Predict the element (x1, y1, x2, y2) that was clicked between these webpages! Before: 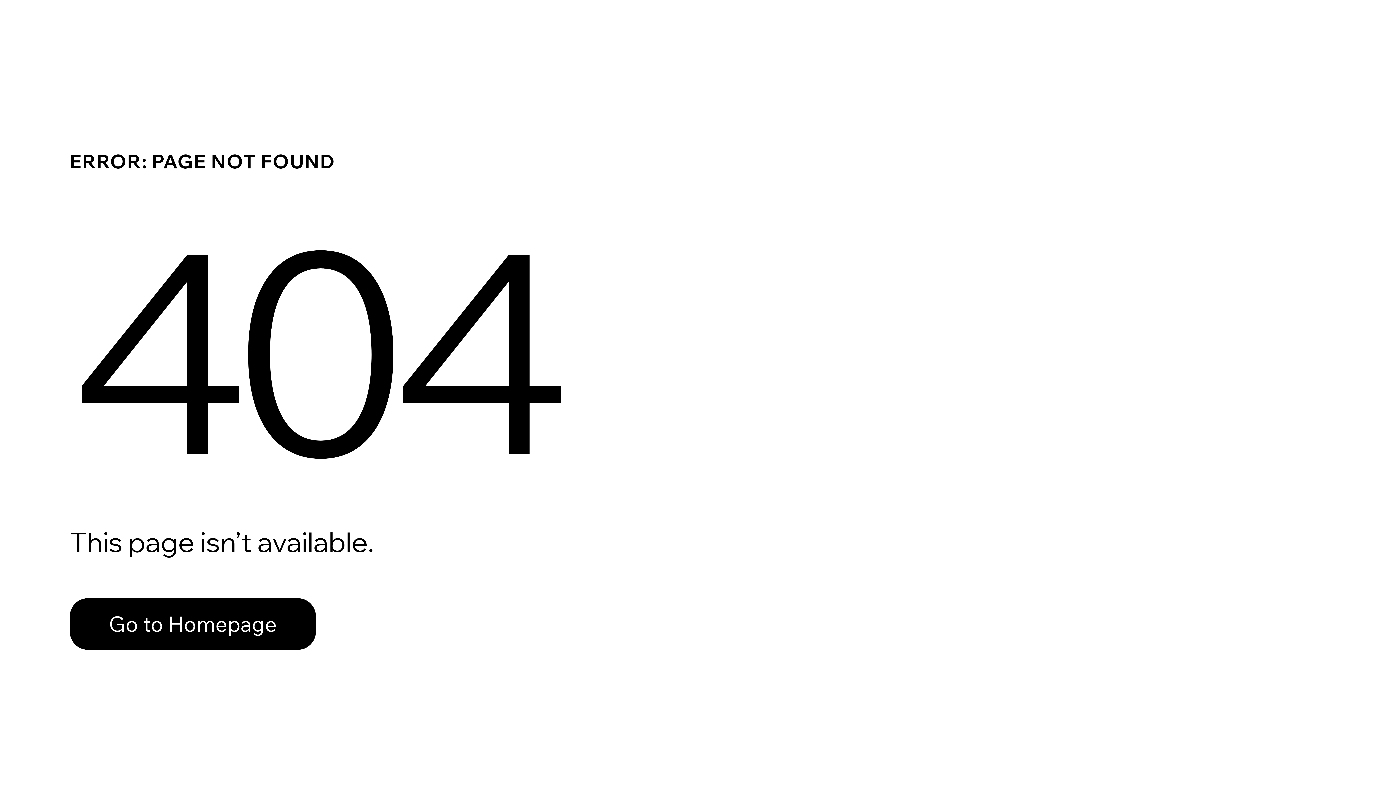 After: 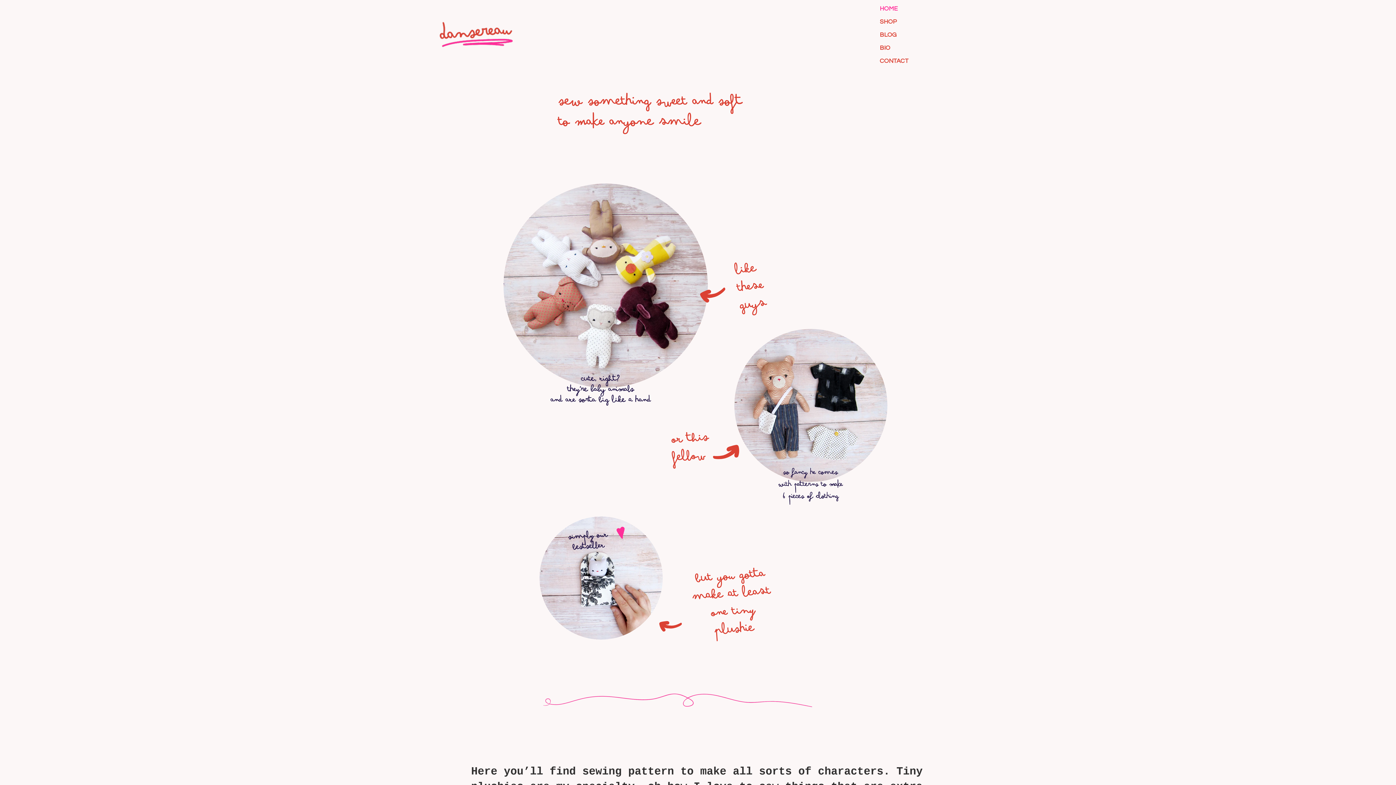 Action: label: Go to Homepage bbox: (69, 582, 768, 659)